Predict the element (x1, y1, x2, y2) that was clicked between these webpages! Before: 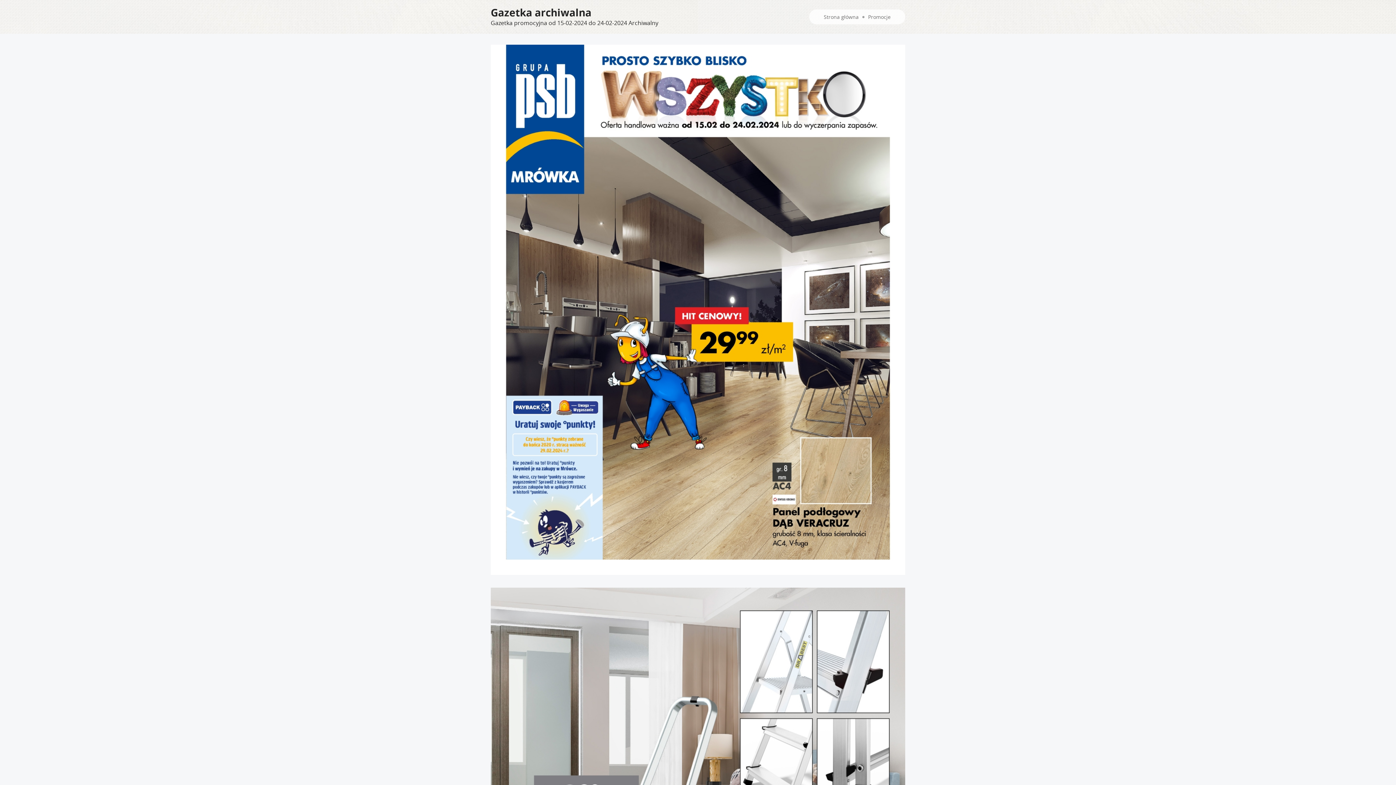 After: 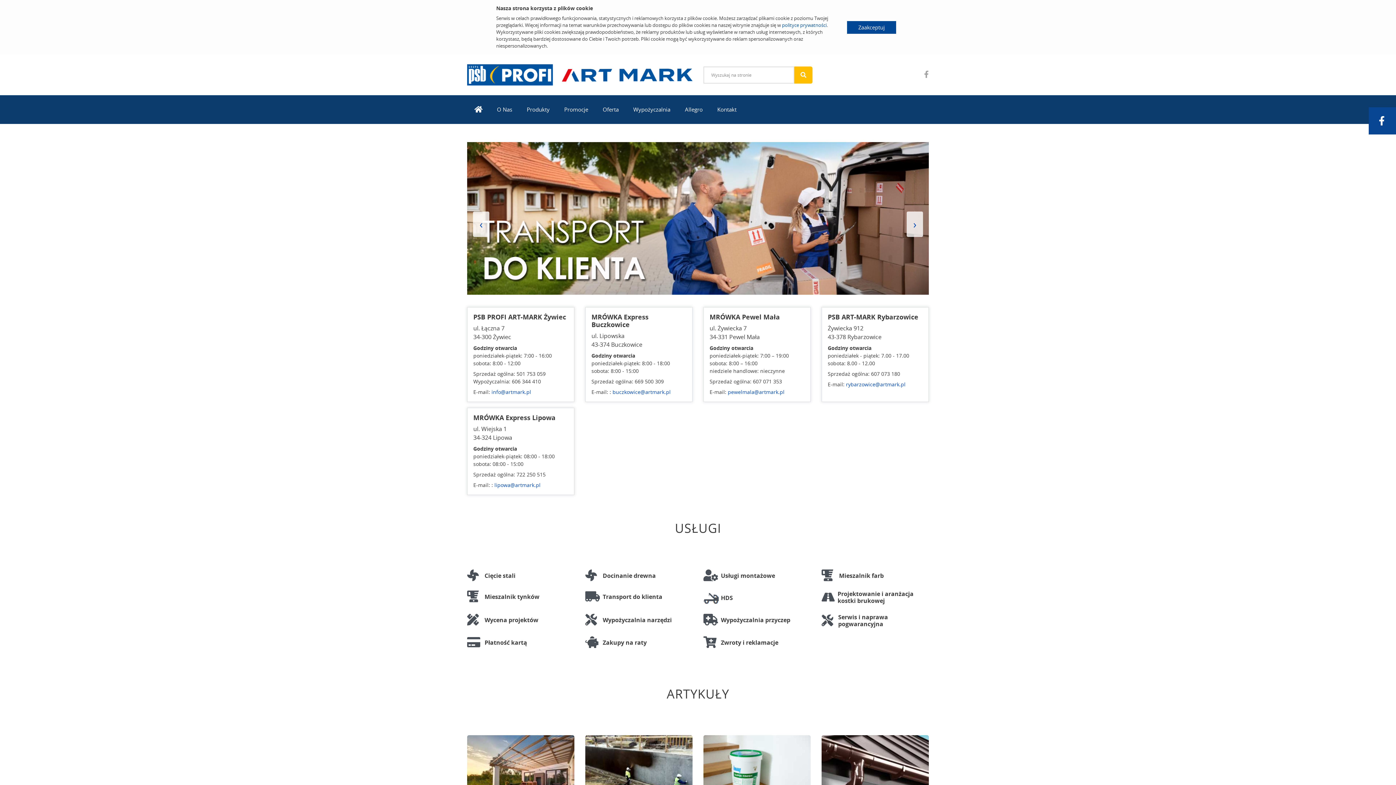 Action: label: Strona główna bbox: (824, 13, 858, 20)